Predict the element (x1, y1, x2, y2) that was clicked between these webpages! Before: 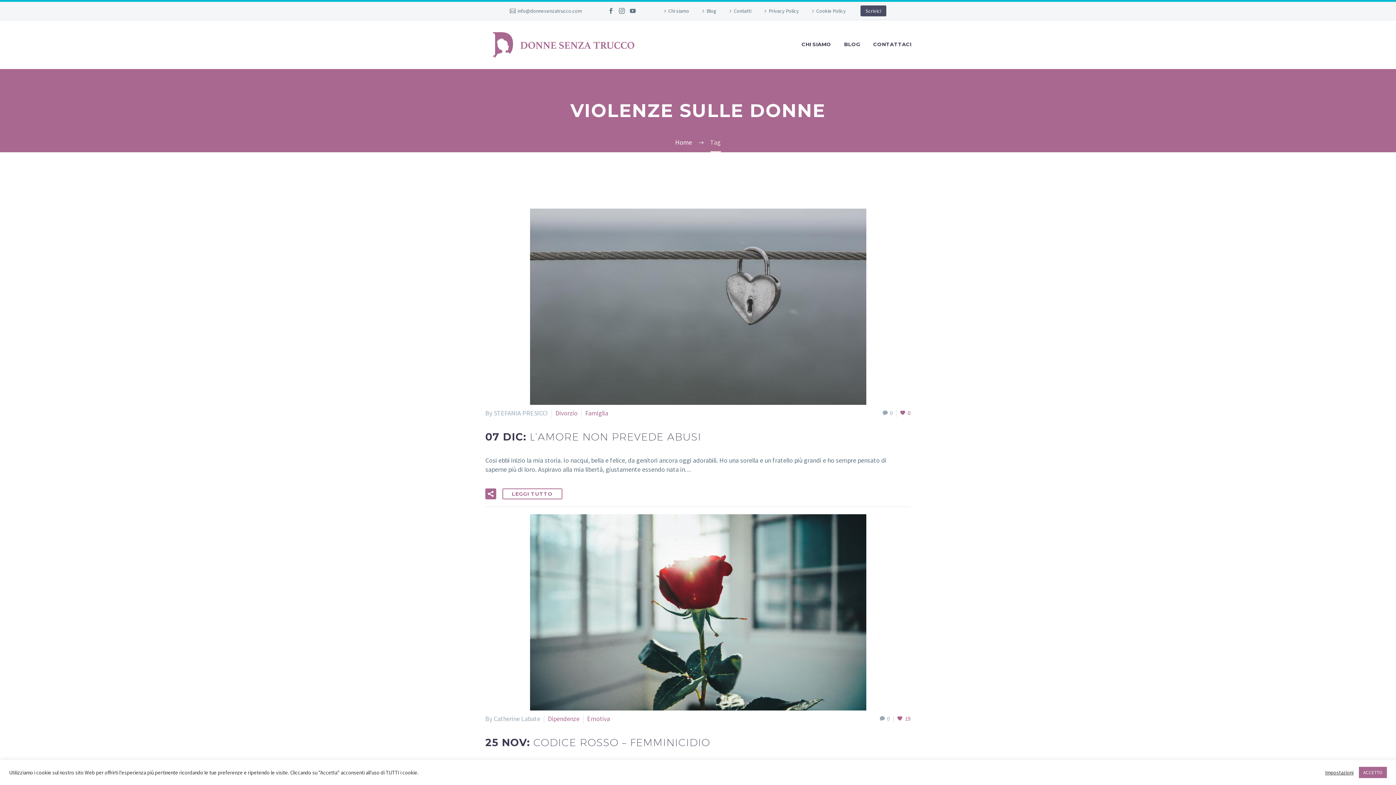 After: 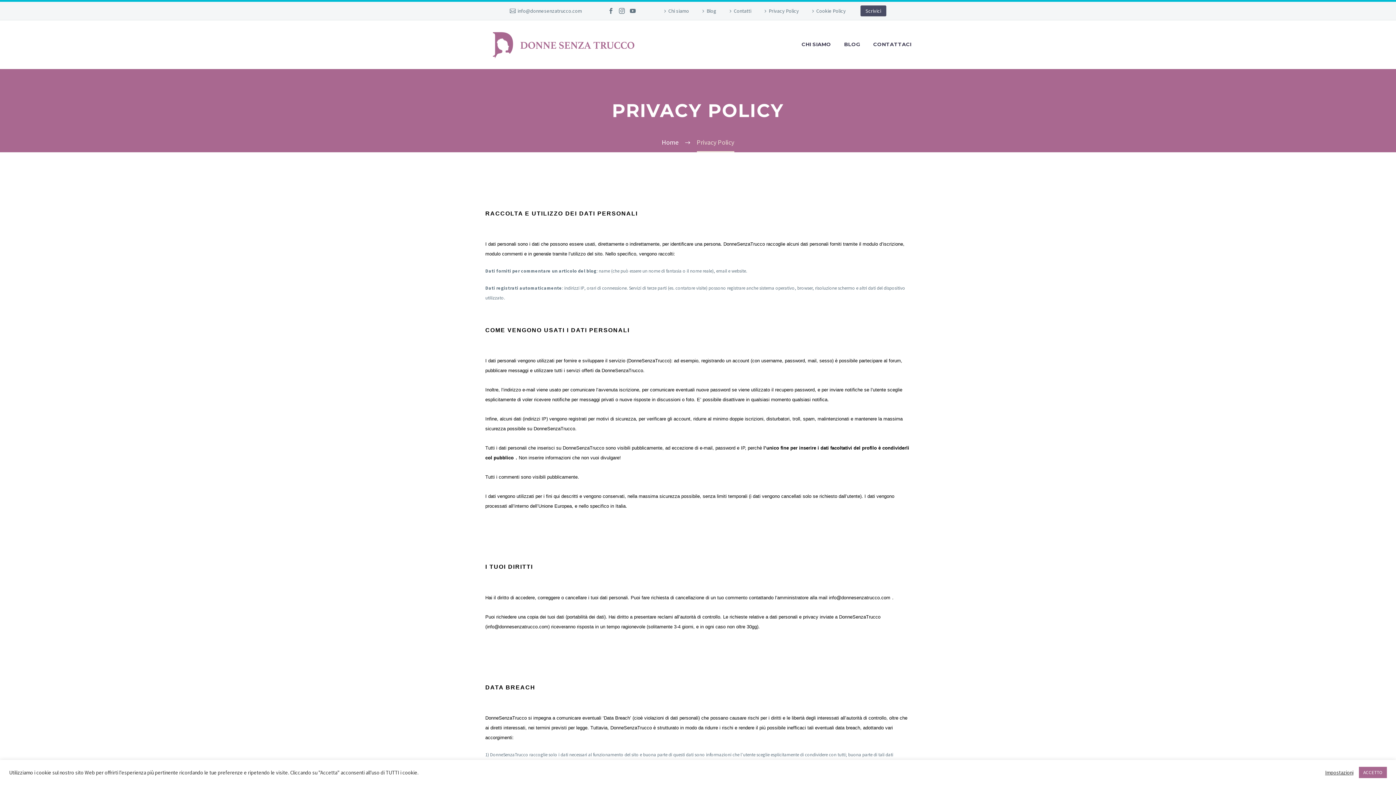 Action: label: Privacy Policy bbox: (762, 5, 799, 16)